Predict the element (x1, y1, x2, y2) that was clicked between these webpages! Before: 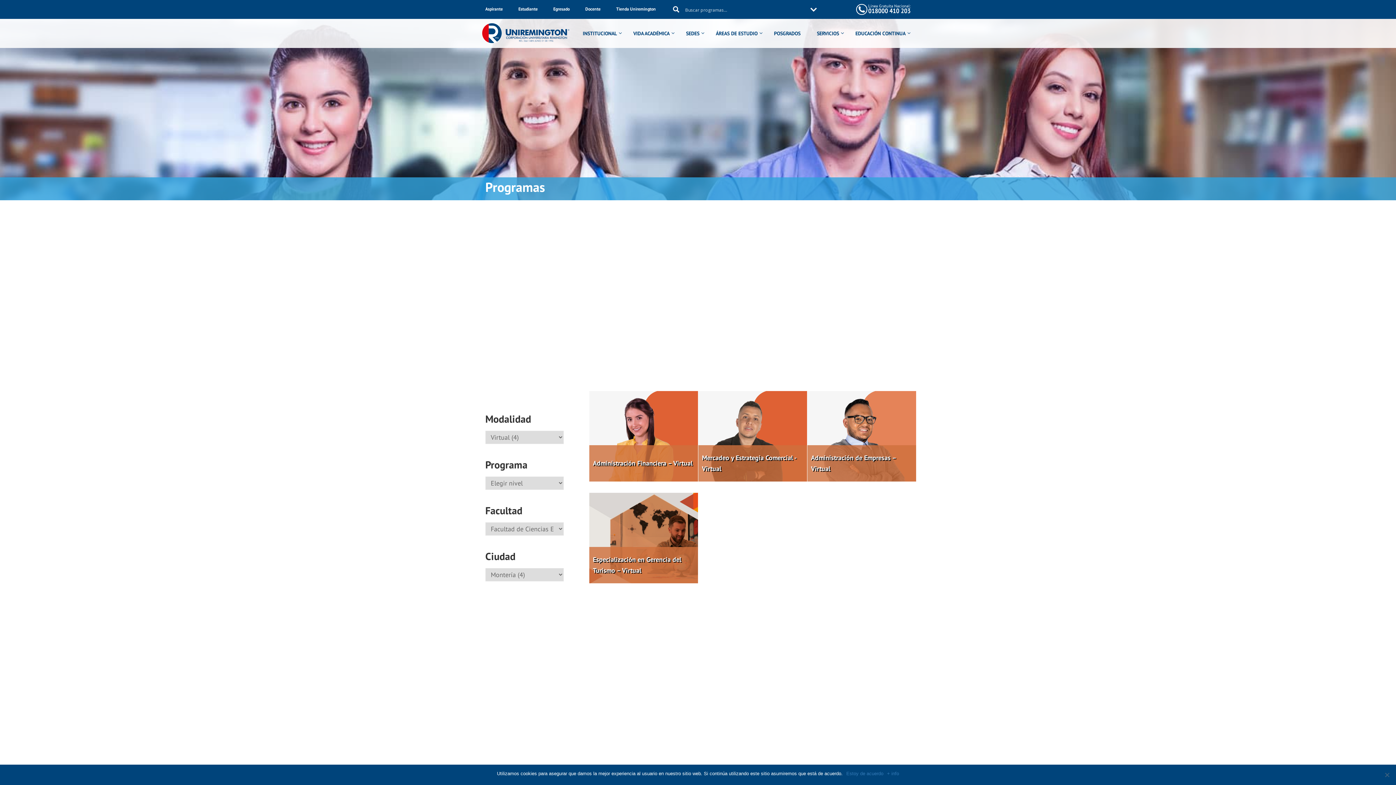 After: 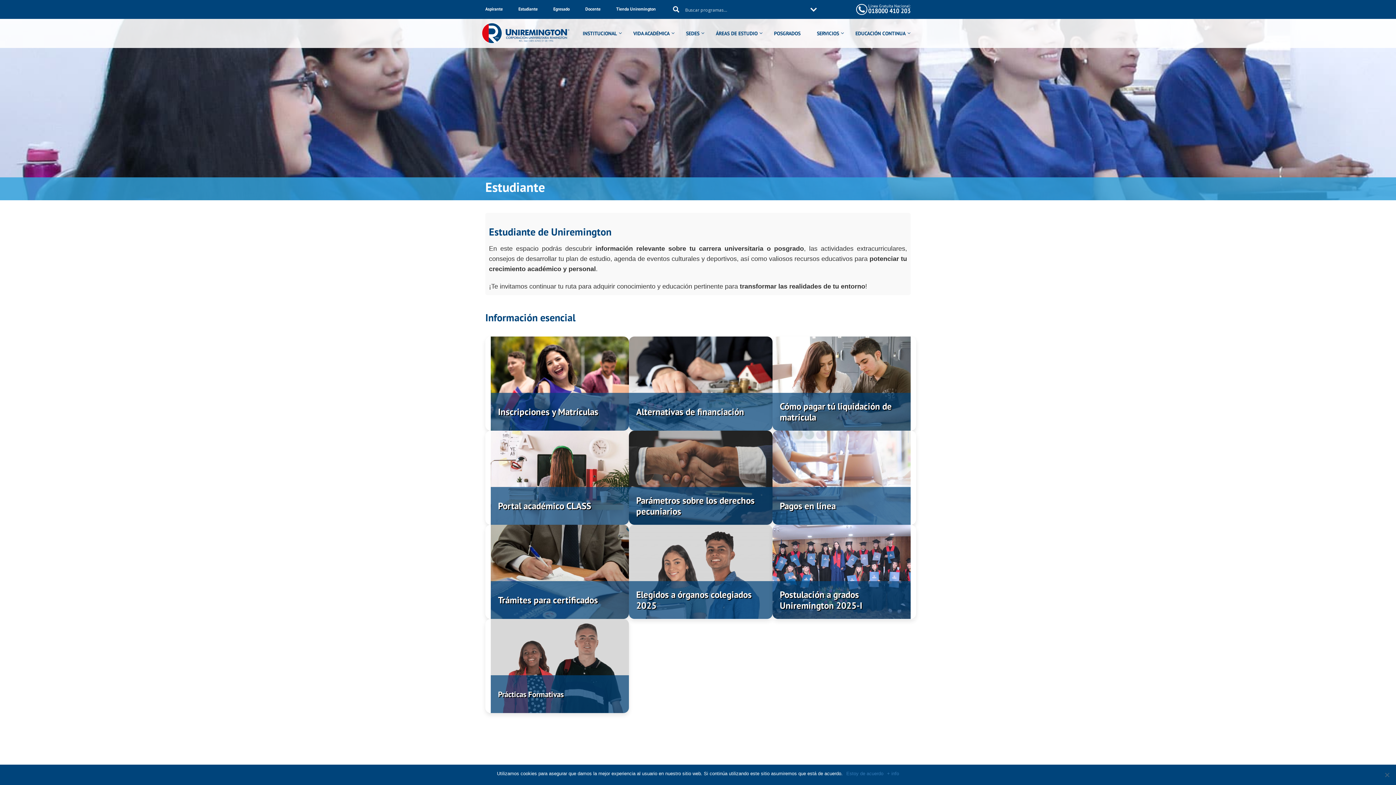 Action: label: Estudiante bbox: (518, 6, 537, 11)